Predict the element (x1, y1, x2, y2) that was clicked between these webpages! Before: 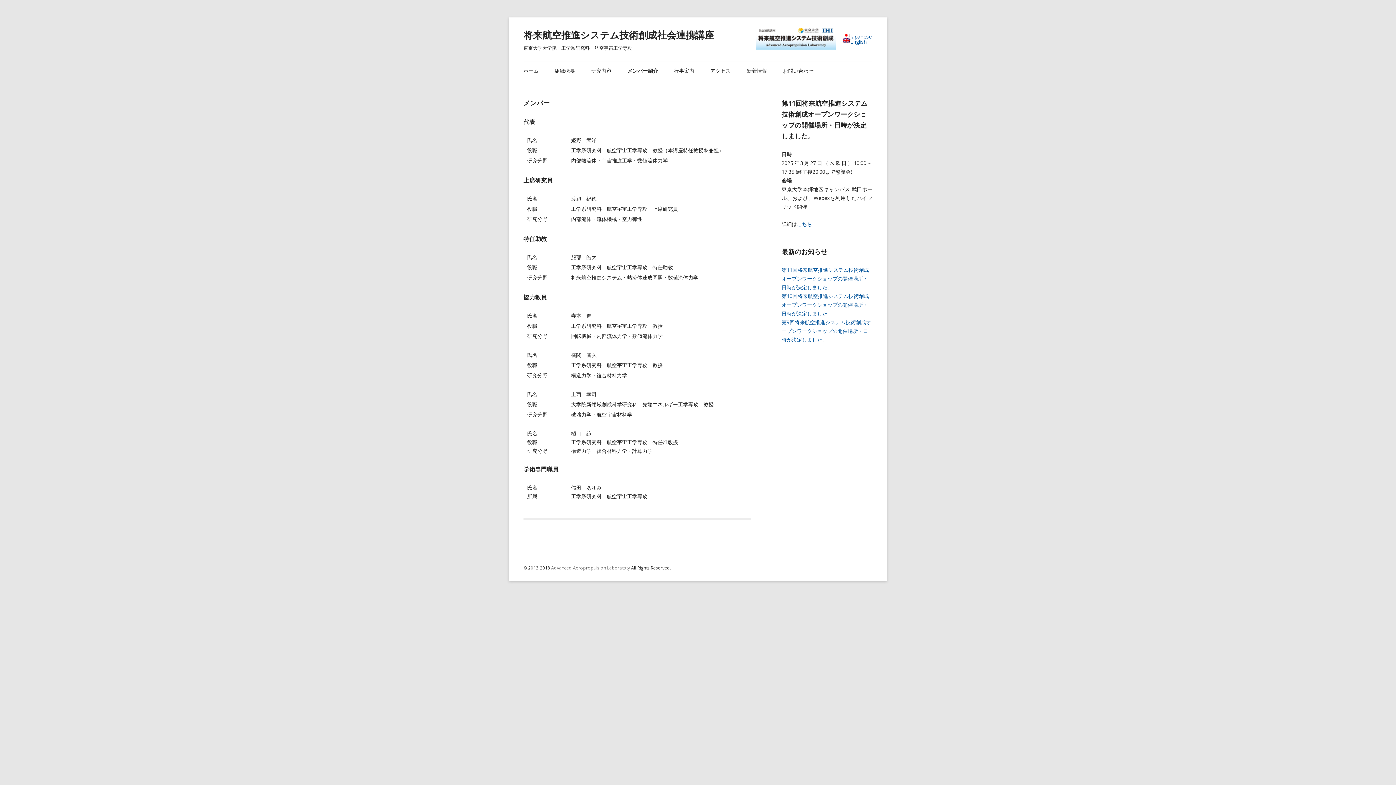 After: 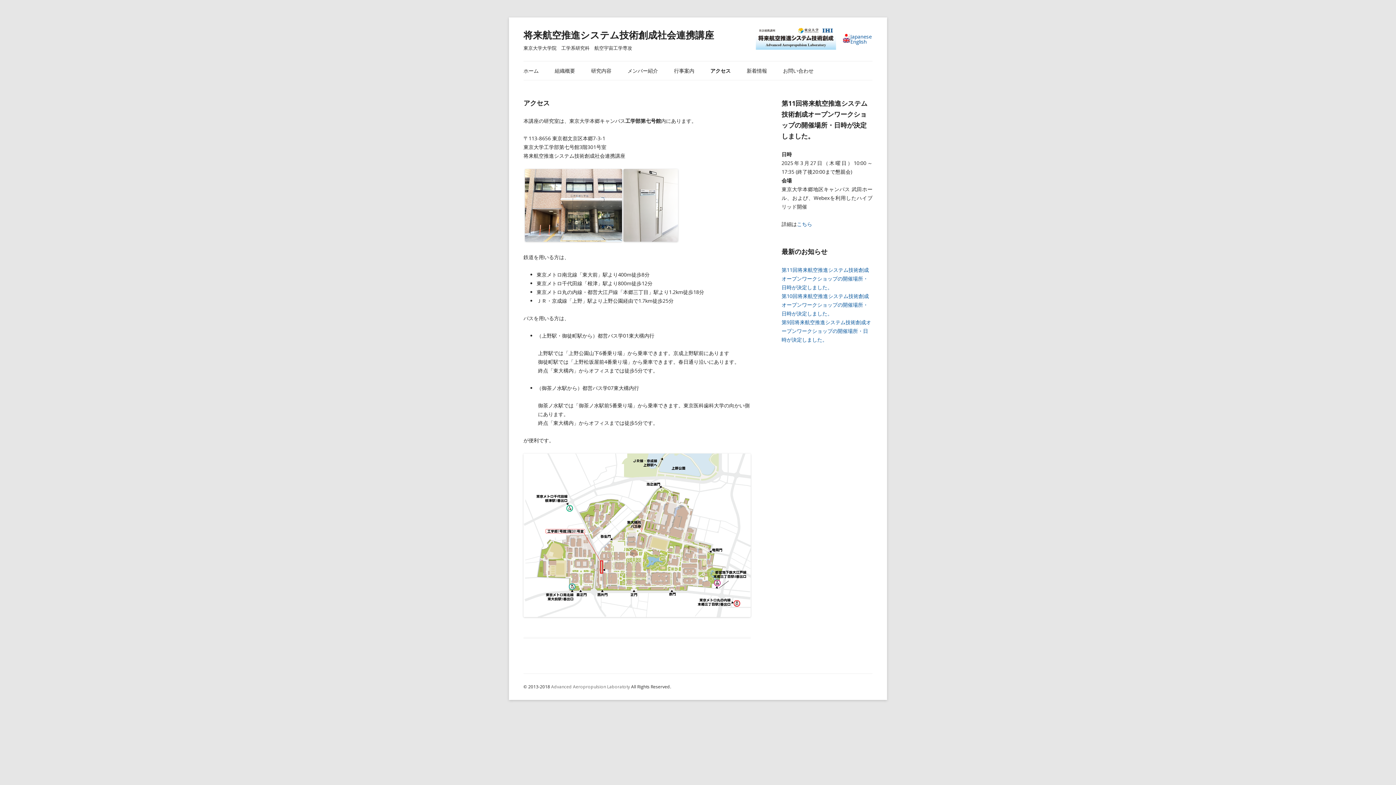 Action: label: アクセス bbox: (710, 61, 730, 80)